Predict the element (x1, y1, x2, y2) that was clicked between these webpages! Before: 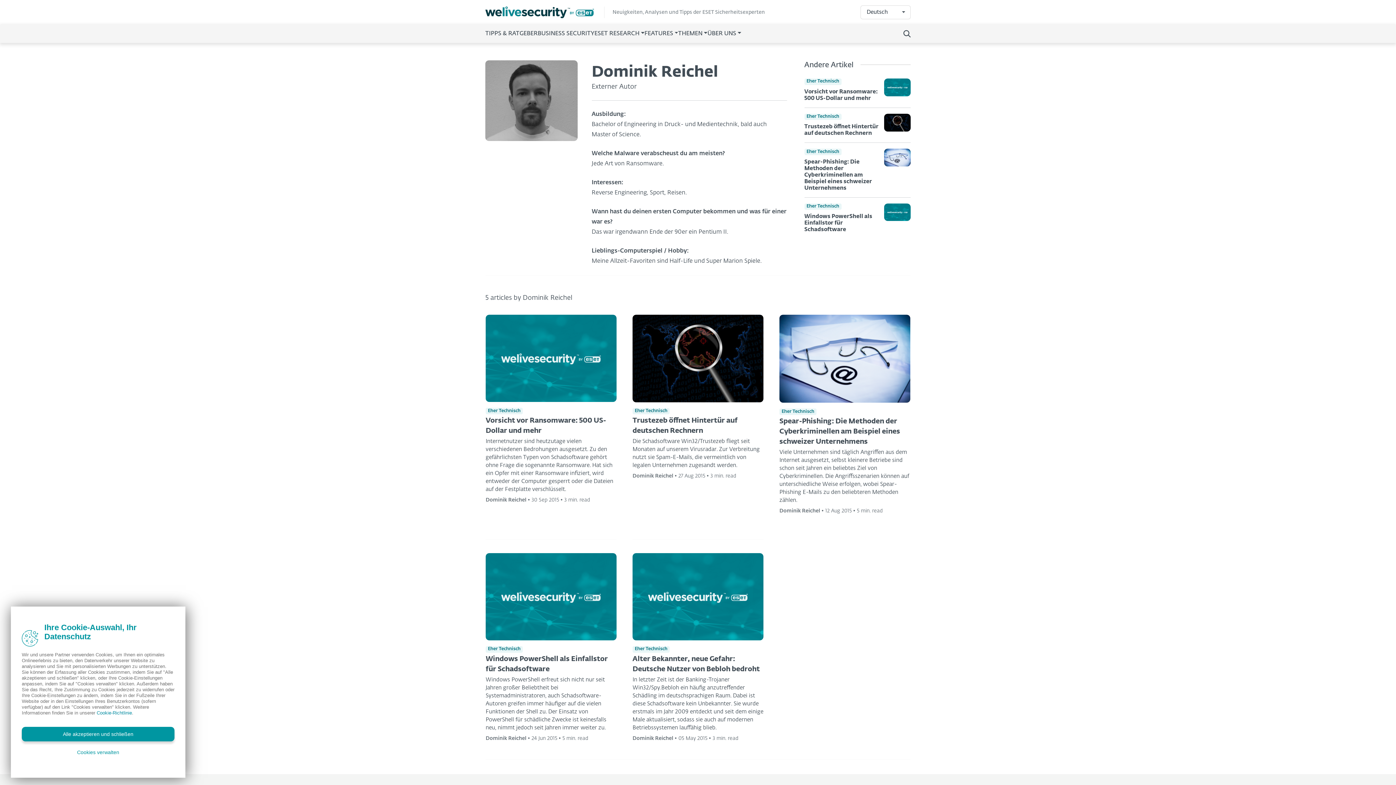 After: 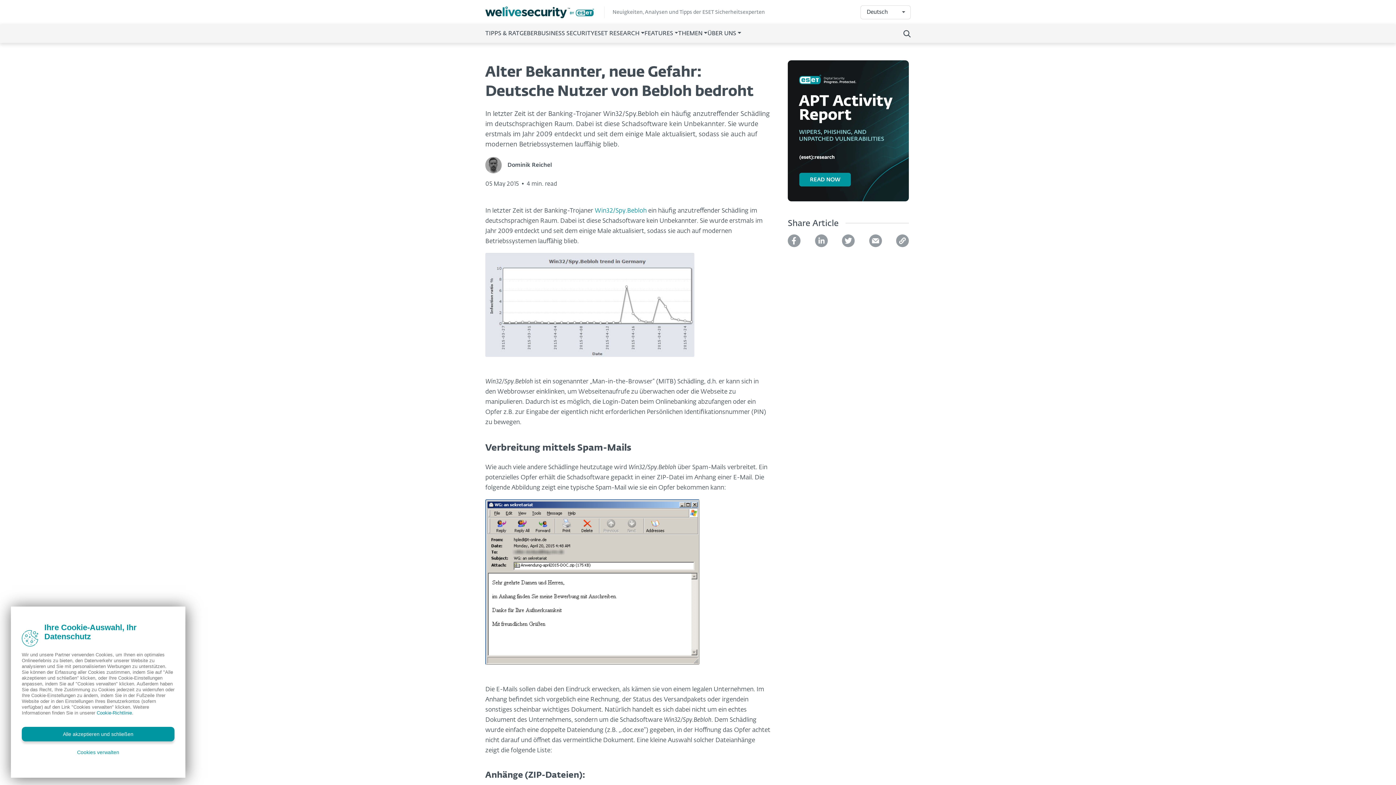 Action: label: Eher Technisch

Alter Bekannter, neue Gefahr: Deutsche Nutzer von Bebloh bedroht

In letzter Zeit ist der Banking-Trojaner Win32/Spy.Bebloh ein häufig anzutreffender Schädling im deutschsprachigen Raum. Dabei ist diese Schadsoftware kein Unbekannter. Sie wurde erstmals im Jahr 2009 entdeckt und seit dem einige Male aktualisiert, sodass sie auch auf modernen Betriebssystemen lauffähig blieb.

Dominik Reichel • 05 May 2015 • 3 min. read bbox: (632, 553, 763, 742)